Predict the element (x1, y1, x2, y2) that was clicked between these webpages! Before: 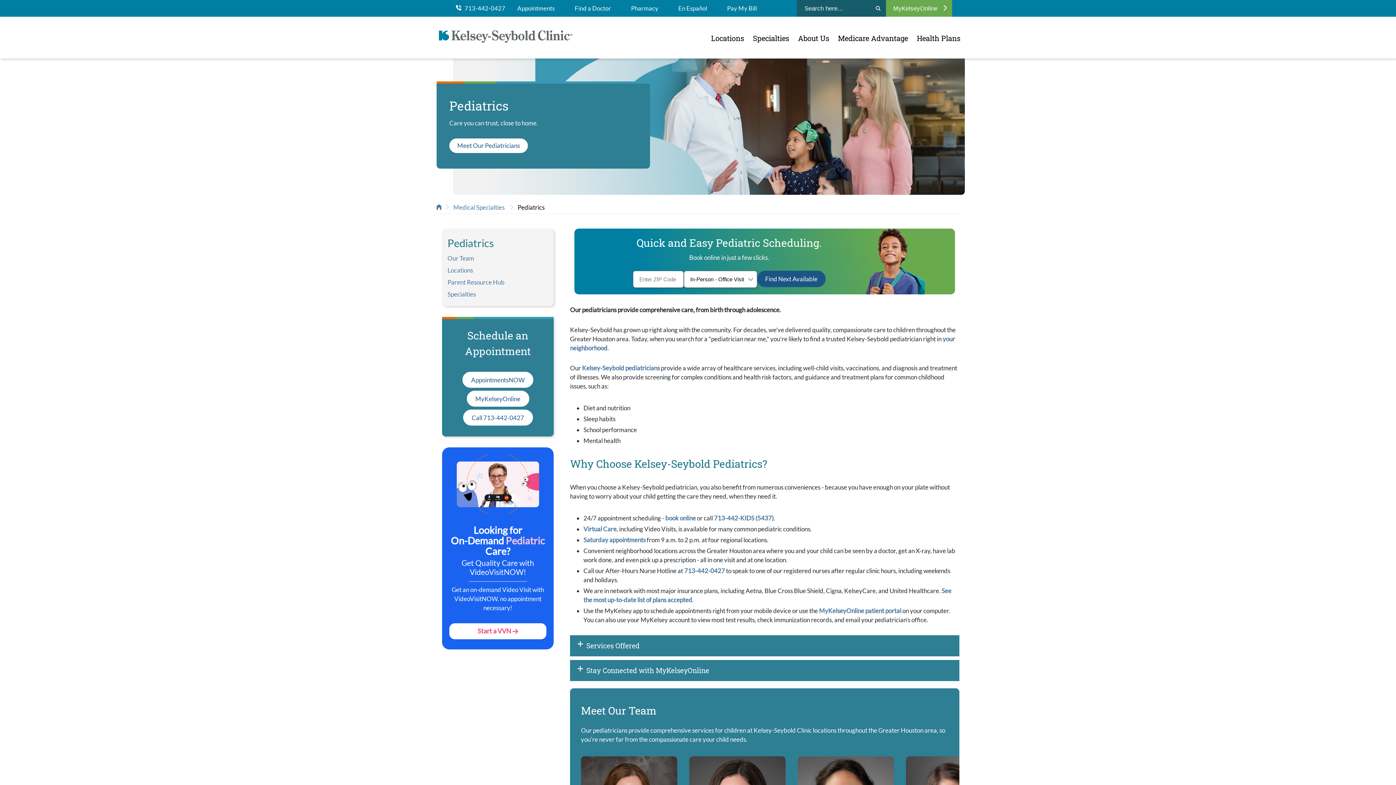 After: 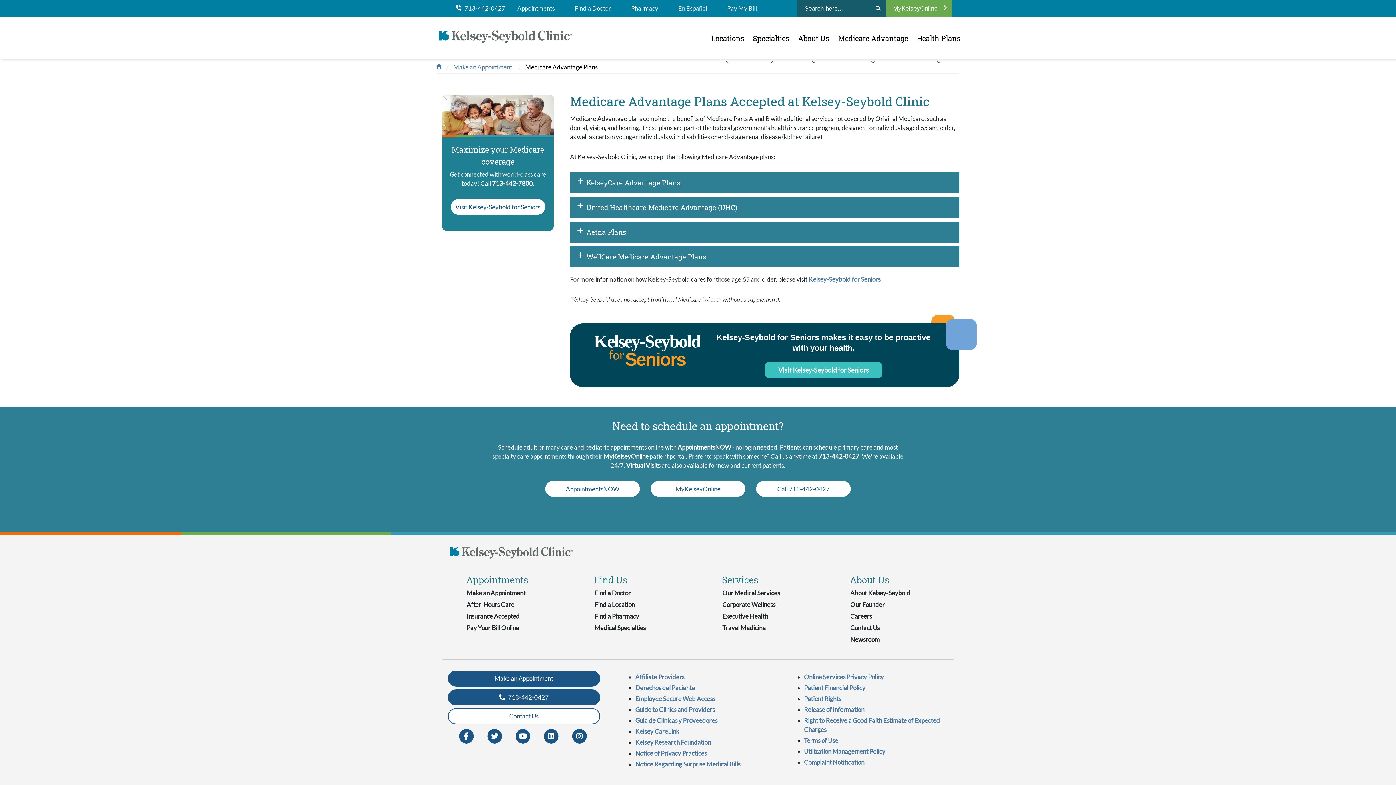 Action: bbox: (833, 17, 912, 58) label: Medicare Advantage